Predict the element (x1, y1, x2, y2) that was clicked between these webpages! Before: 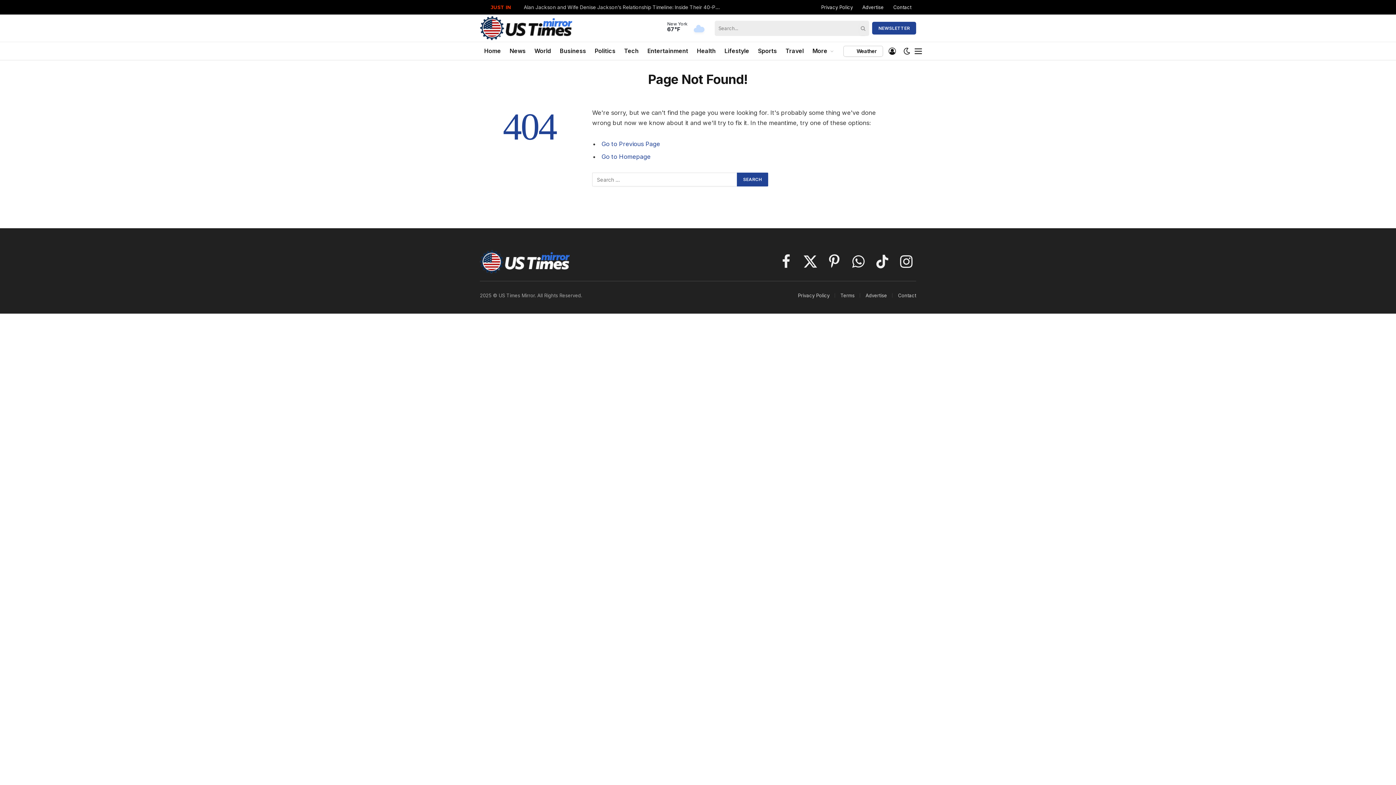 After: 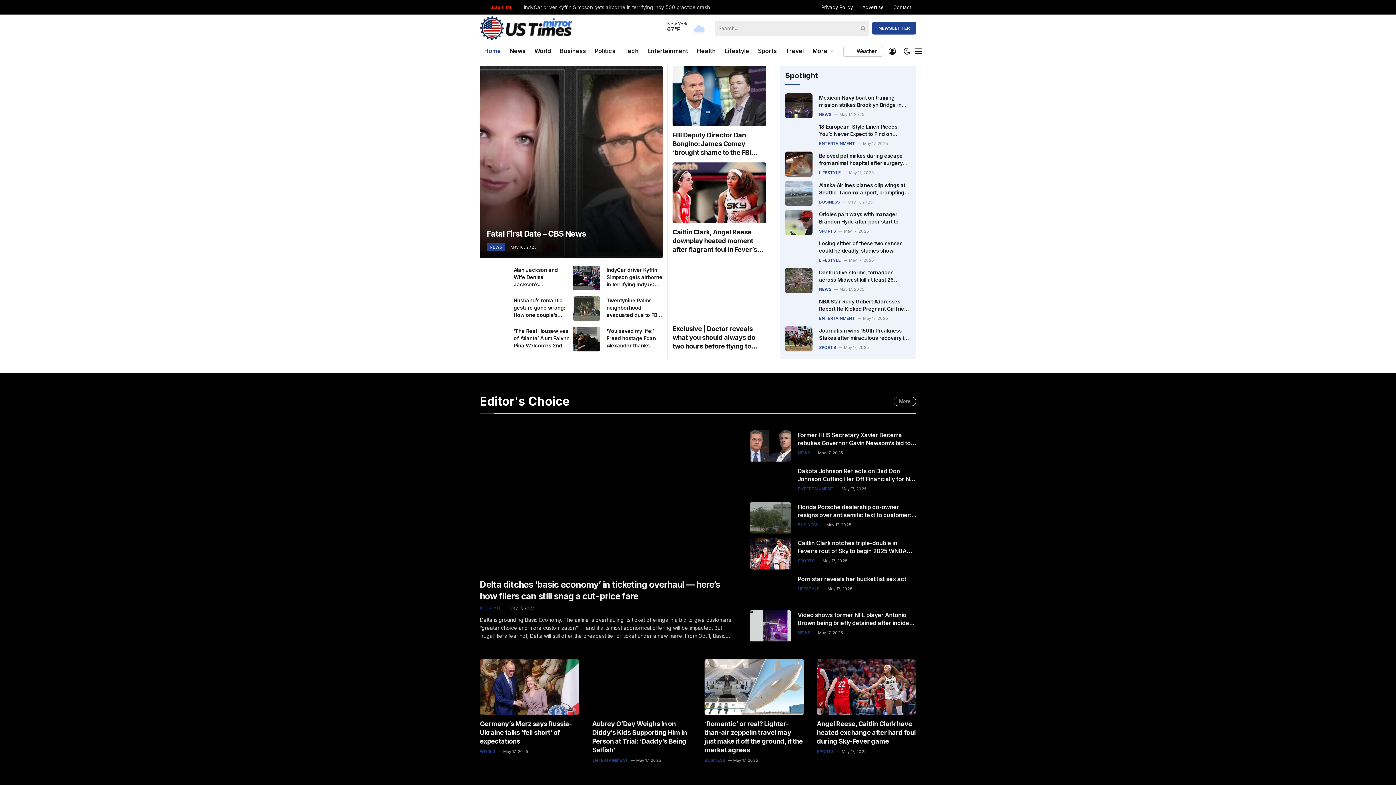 Action: bbox: (480, 250, 570, 273)